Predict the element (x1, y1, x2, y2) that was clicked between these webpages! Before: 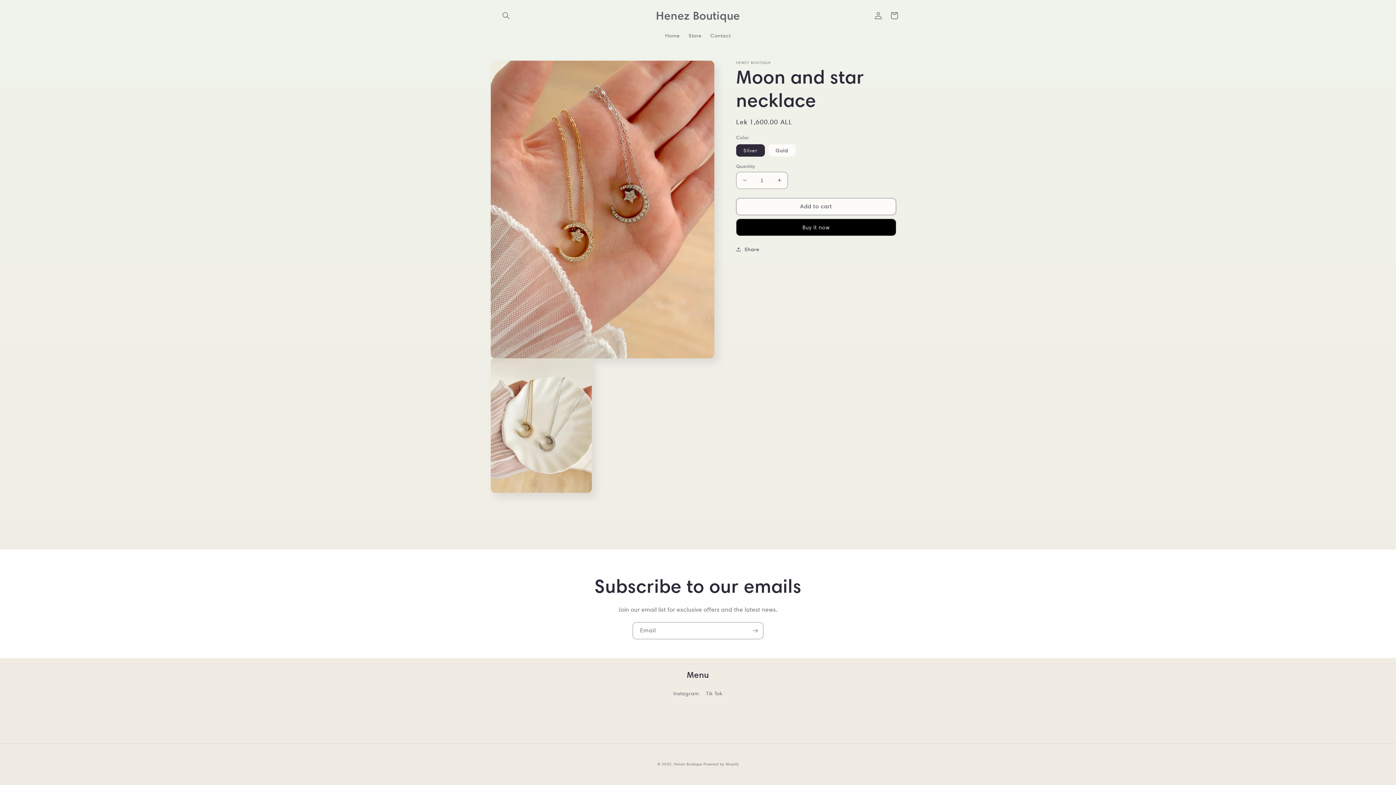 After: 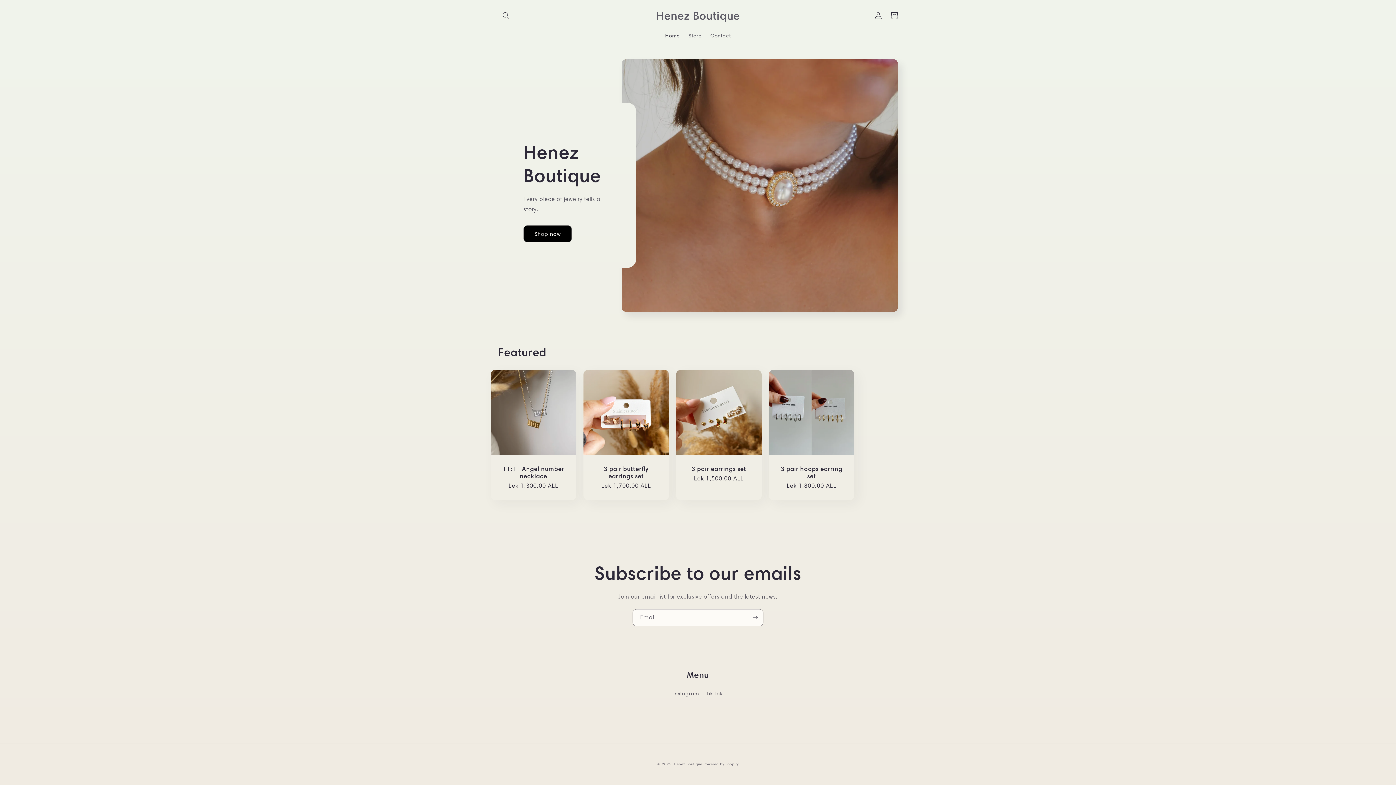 Action: bbox: (674, 762, 702, 766) label: Henez Boutique